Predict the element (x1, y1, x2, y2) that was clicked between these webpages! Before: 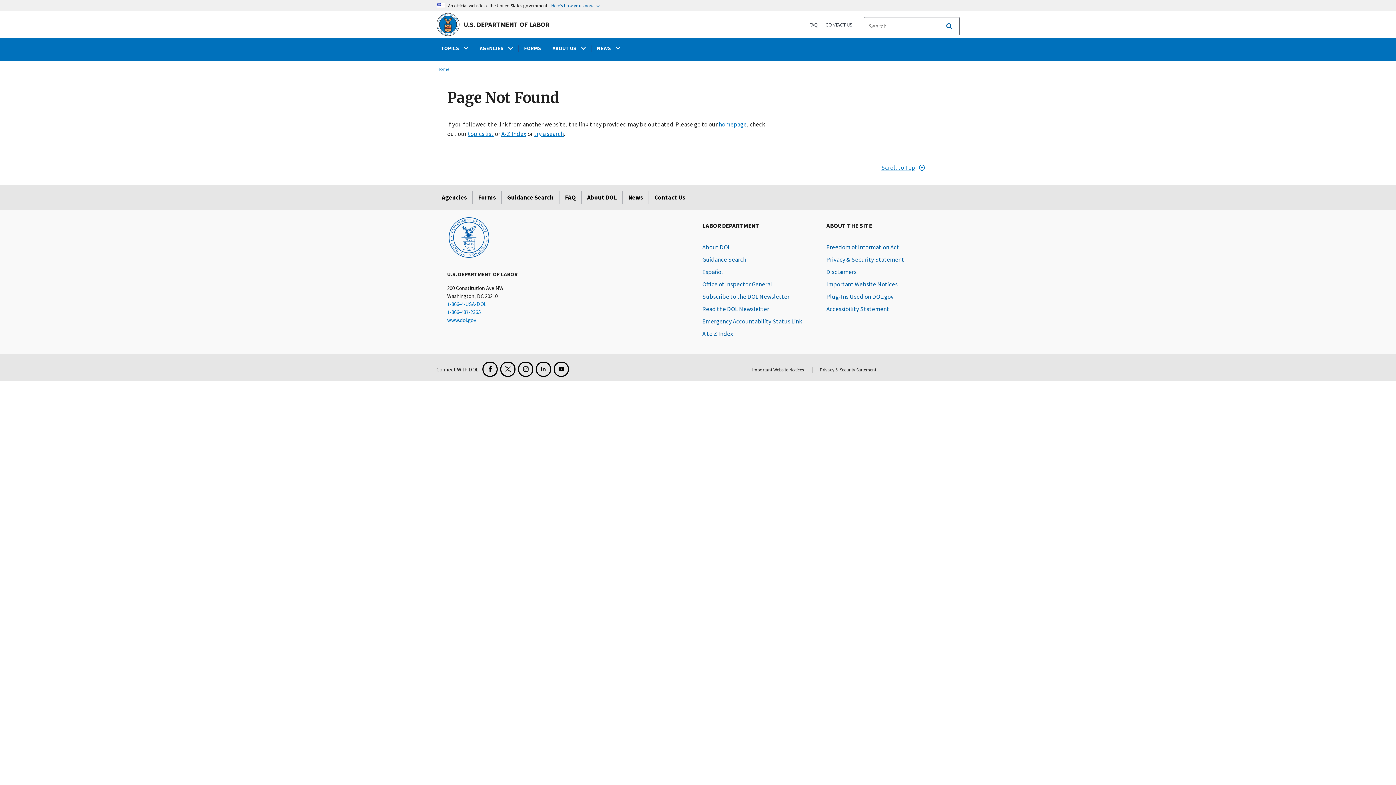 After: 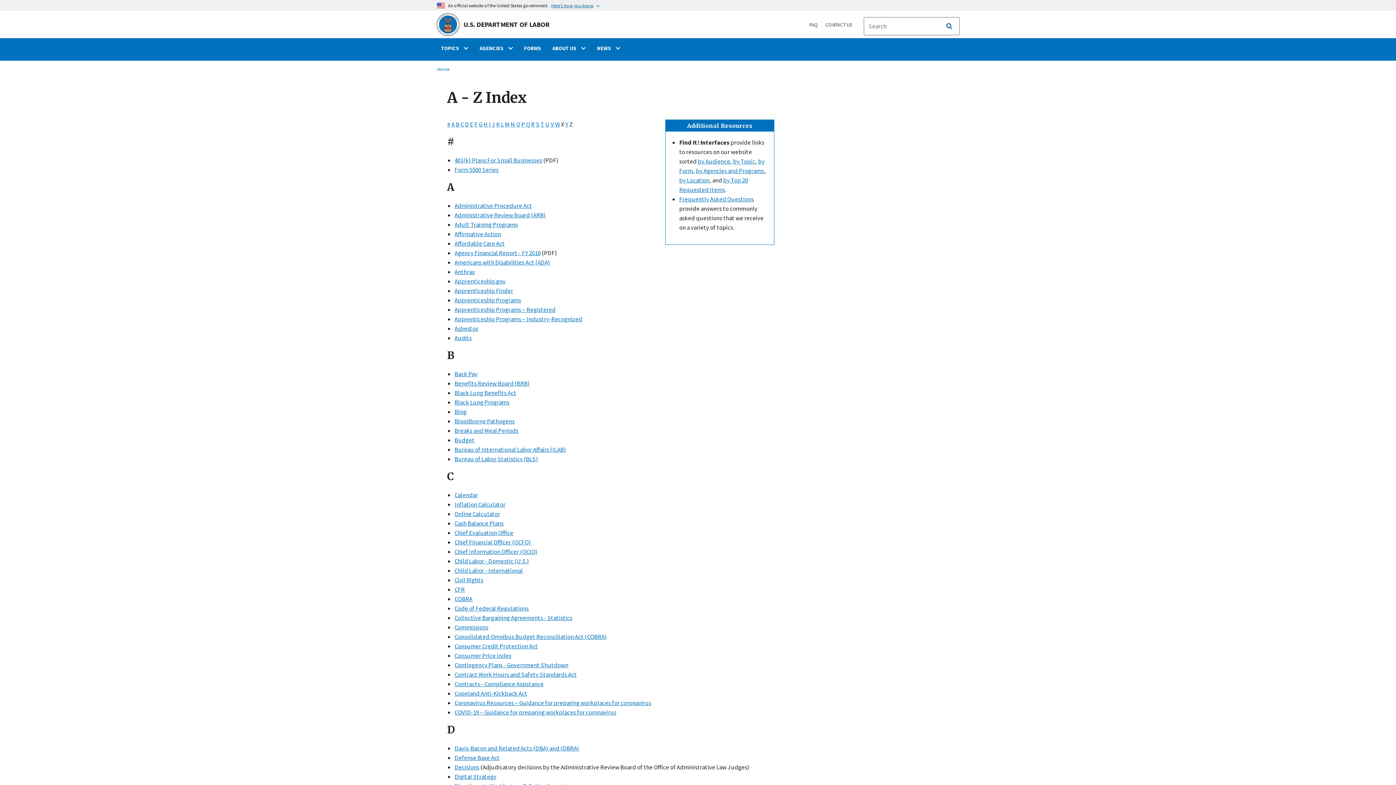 Action: label: A to Z Index bbox: (702, 329, 733, 337)